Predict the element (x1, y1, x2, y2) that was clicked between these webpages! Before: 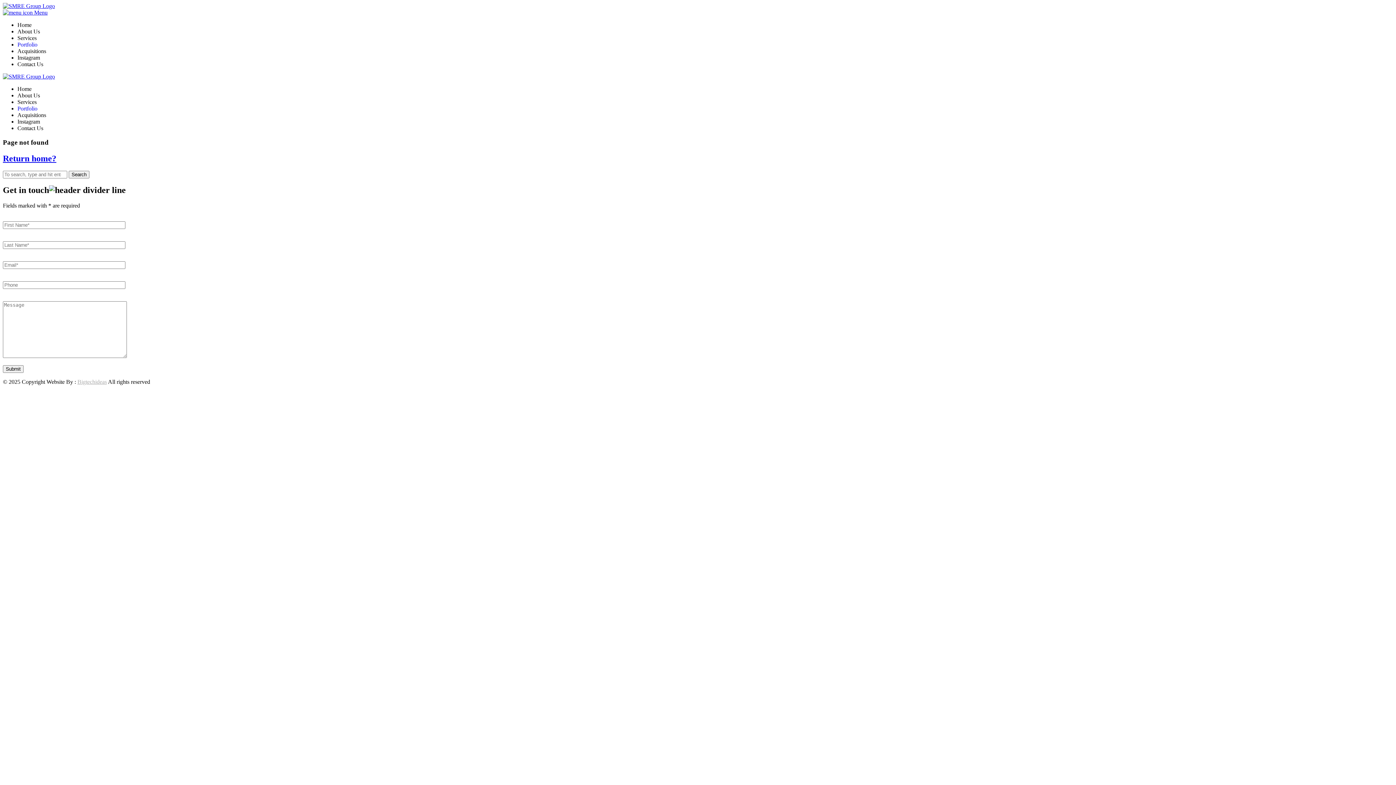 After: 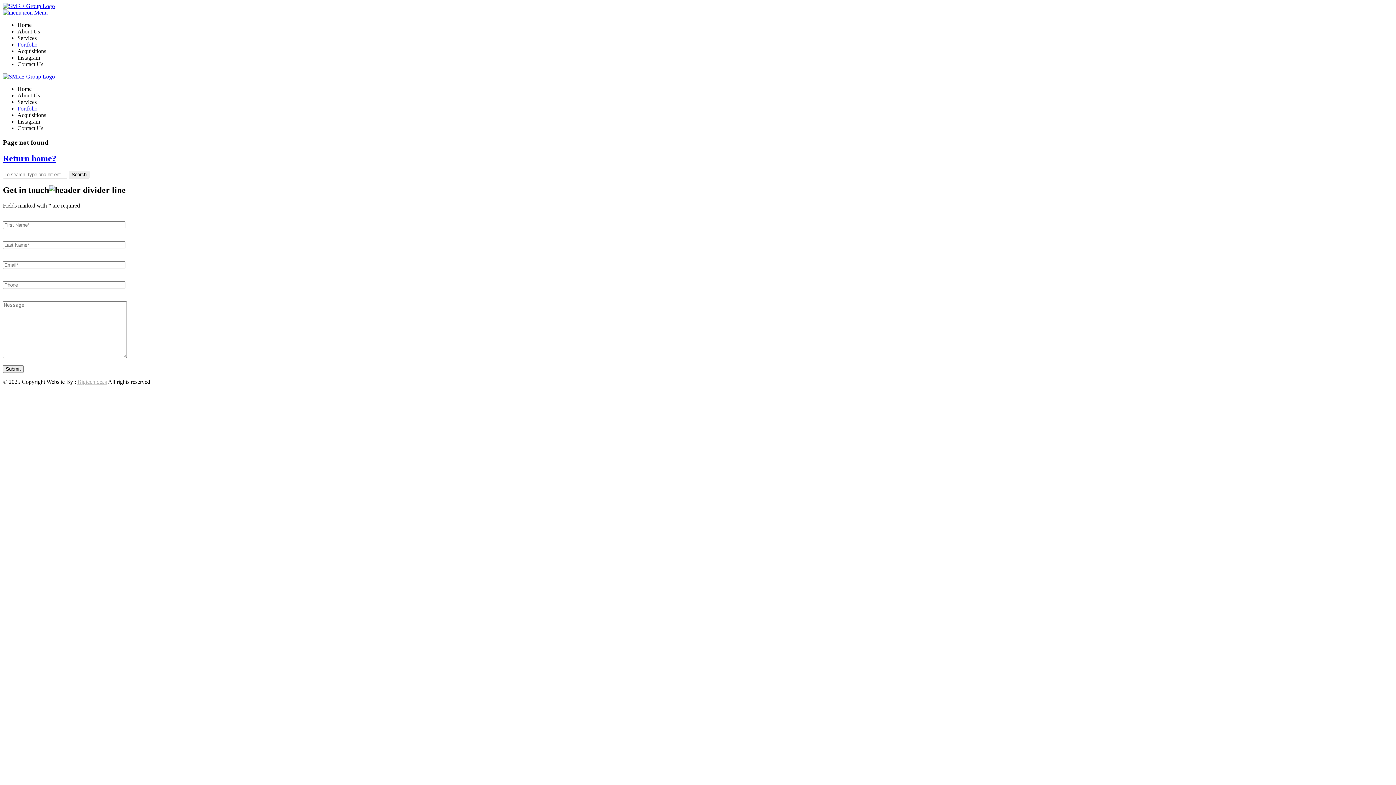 Action: label:  Menu bbox: (2, 9, 47, 15)